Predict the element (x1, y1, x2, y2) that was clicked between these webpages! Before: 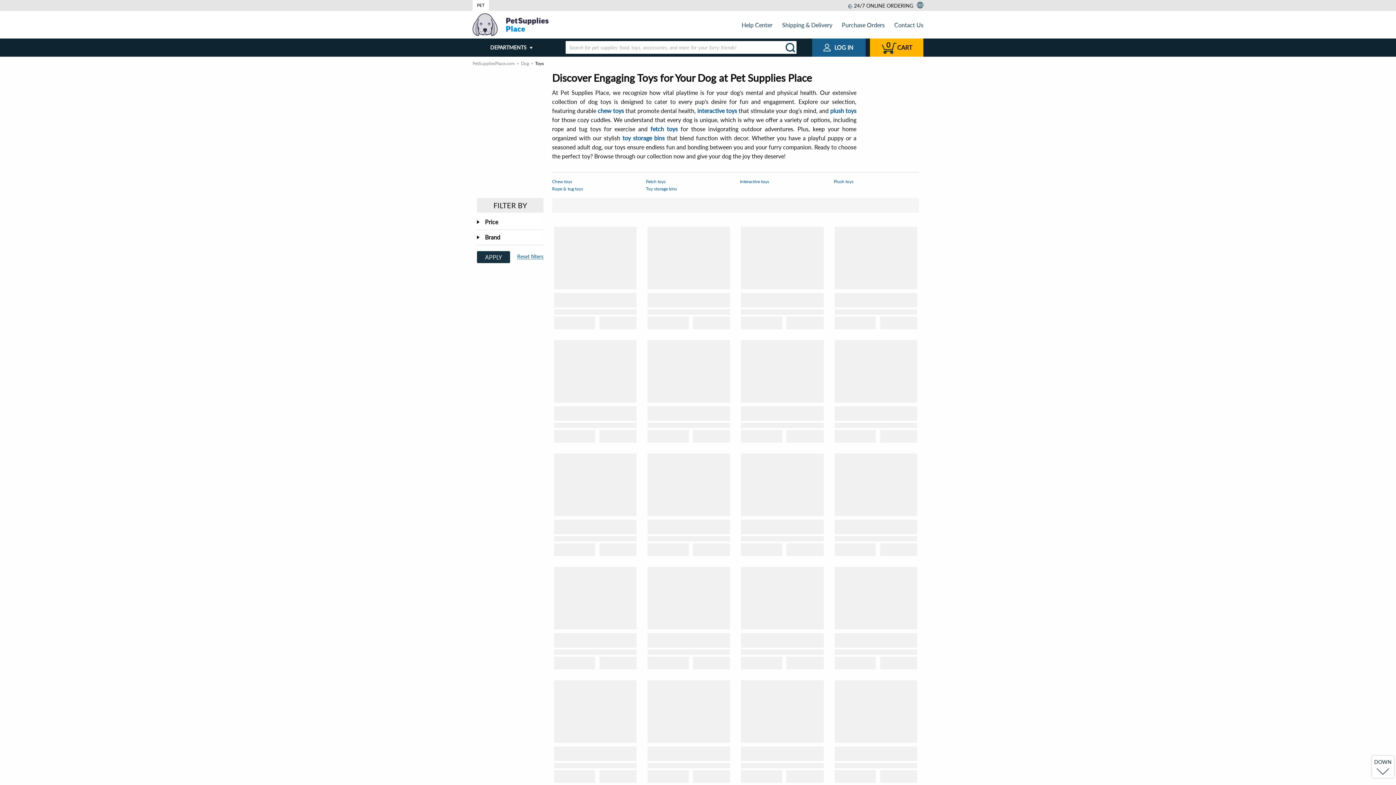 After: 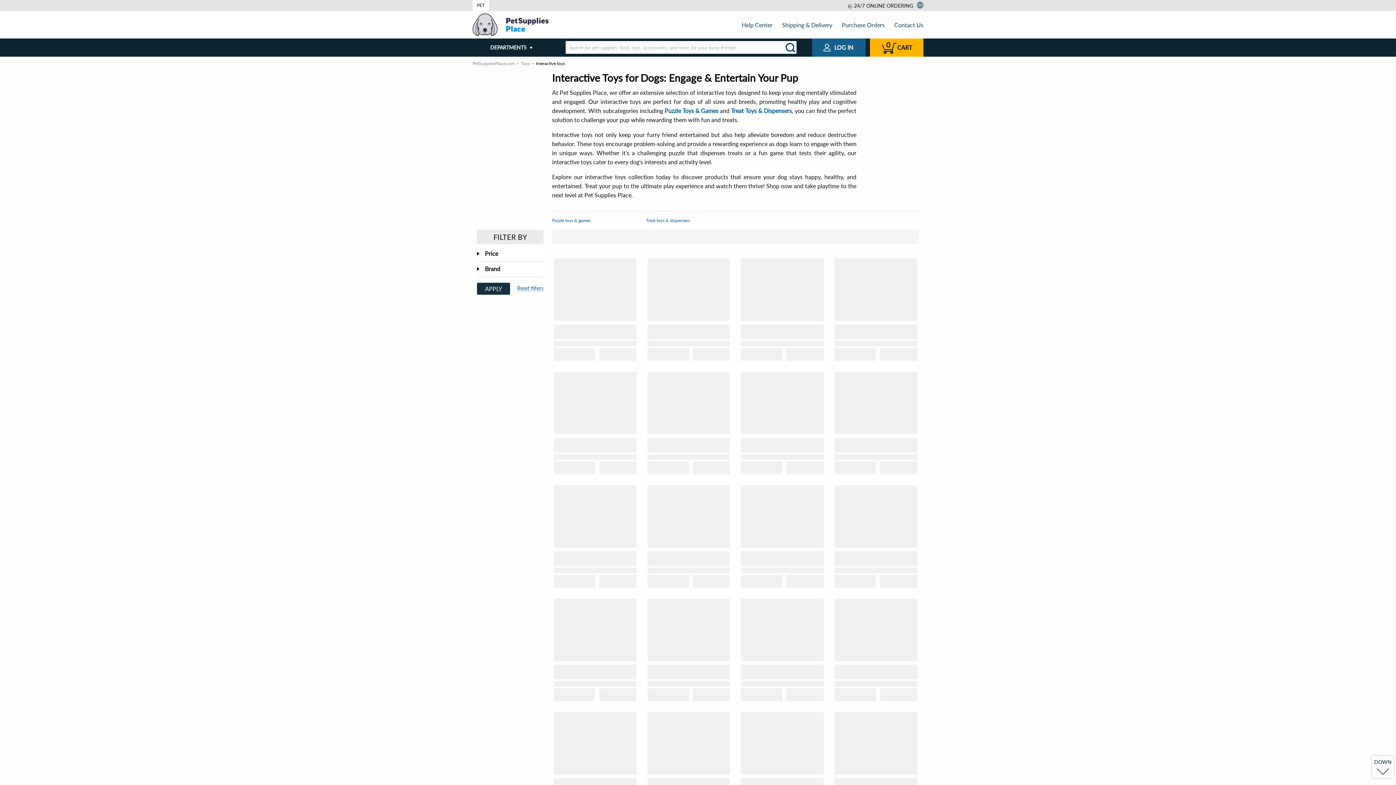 Action: label: Interactive toys bbox: (740, 178, 769, 184)